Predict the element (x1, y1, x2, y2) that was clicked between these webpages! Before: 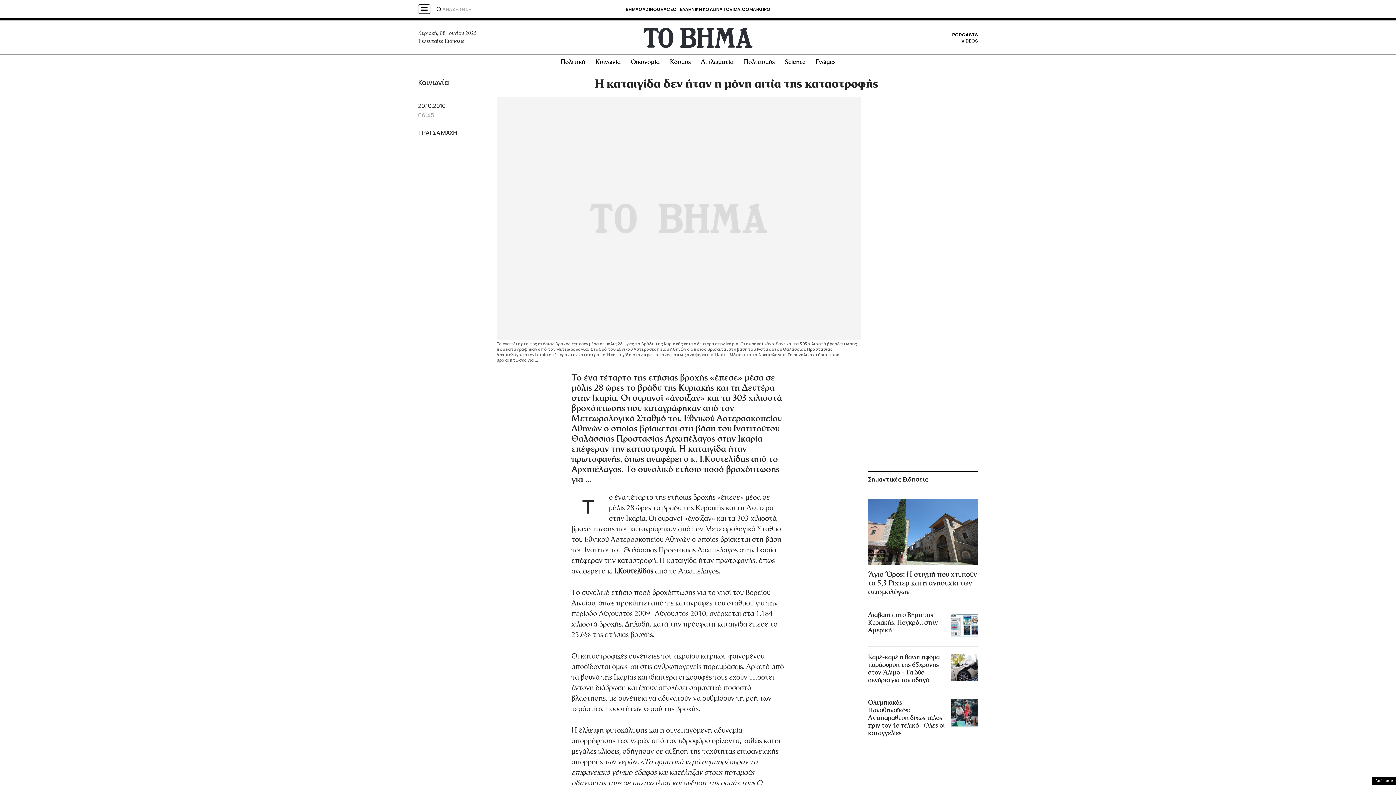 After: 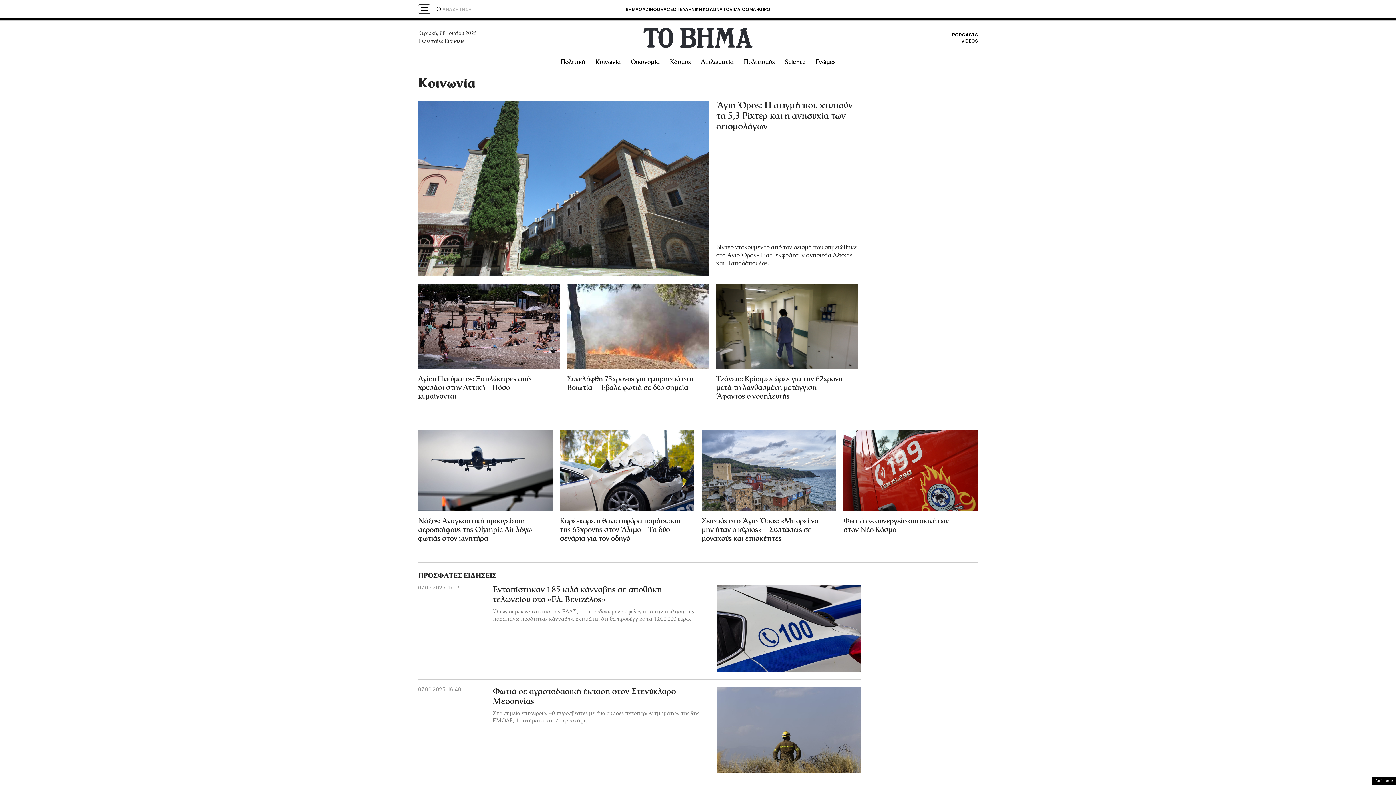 Action: label: Κοινωνία bbox: (418, 77, 449, 87)